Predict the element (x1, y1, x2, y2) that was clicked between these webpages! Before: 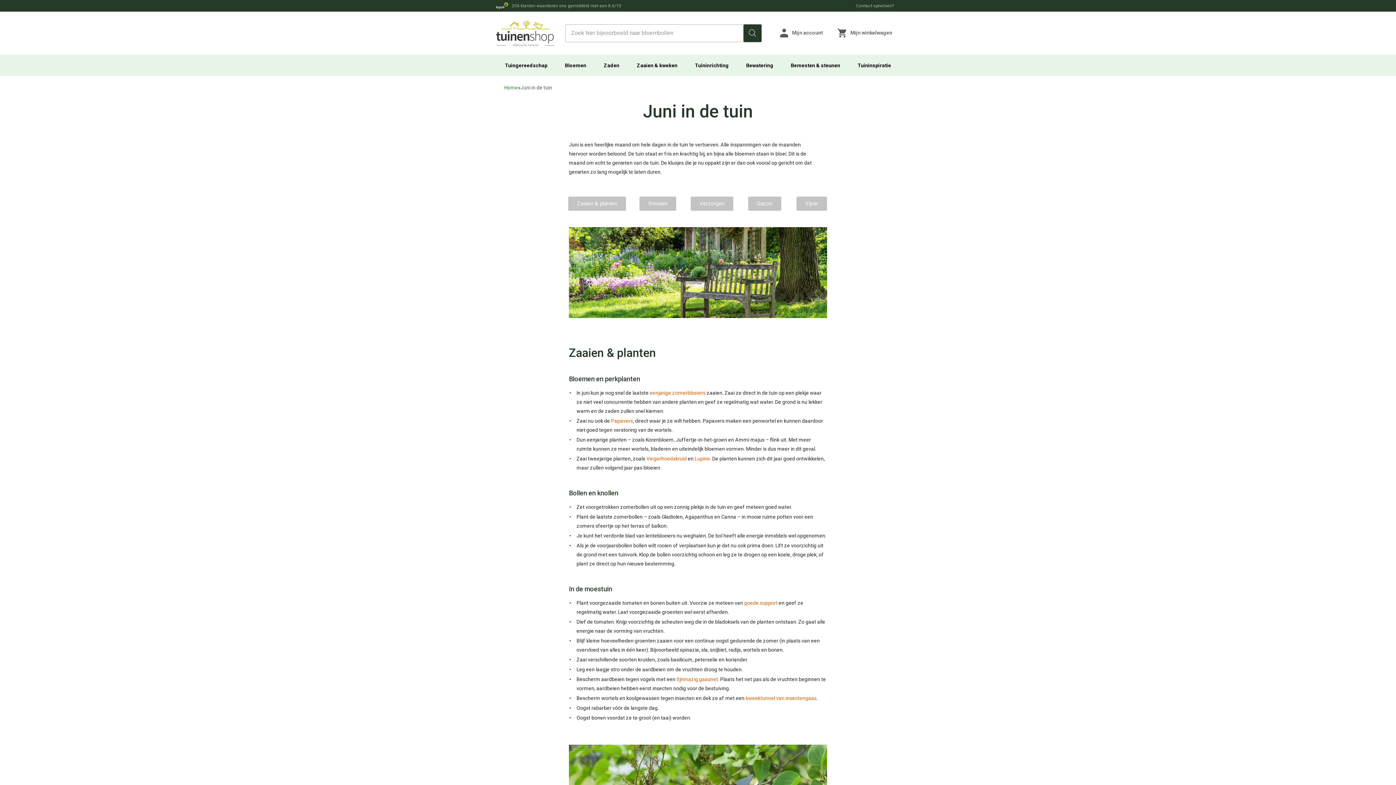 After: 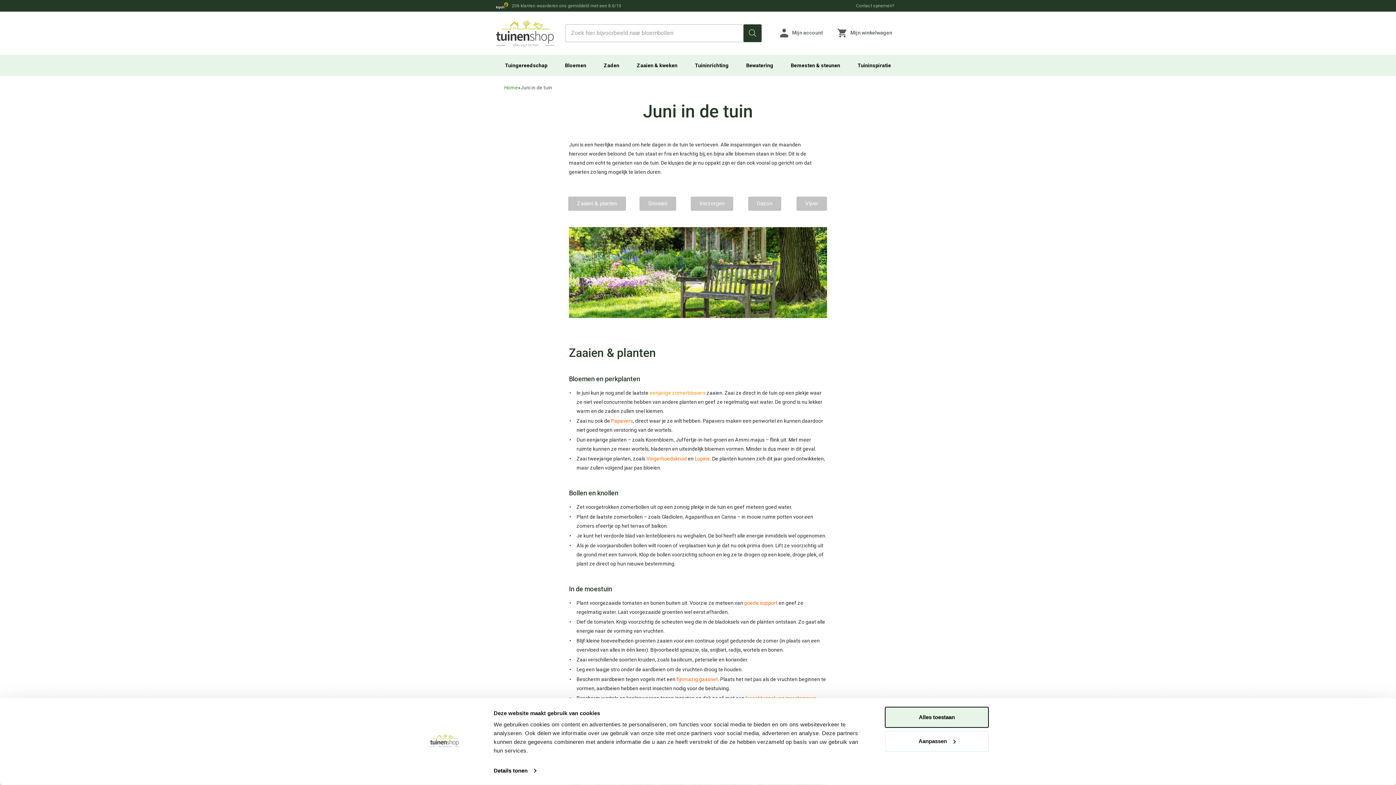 Action: label: eenjarige zomerbloeiers bbox: (649, 390, 705, 395)